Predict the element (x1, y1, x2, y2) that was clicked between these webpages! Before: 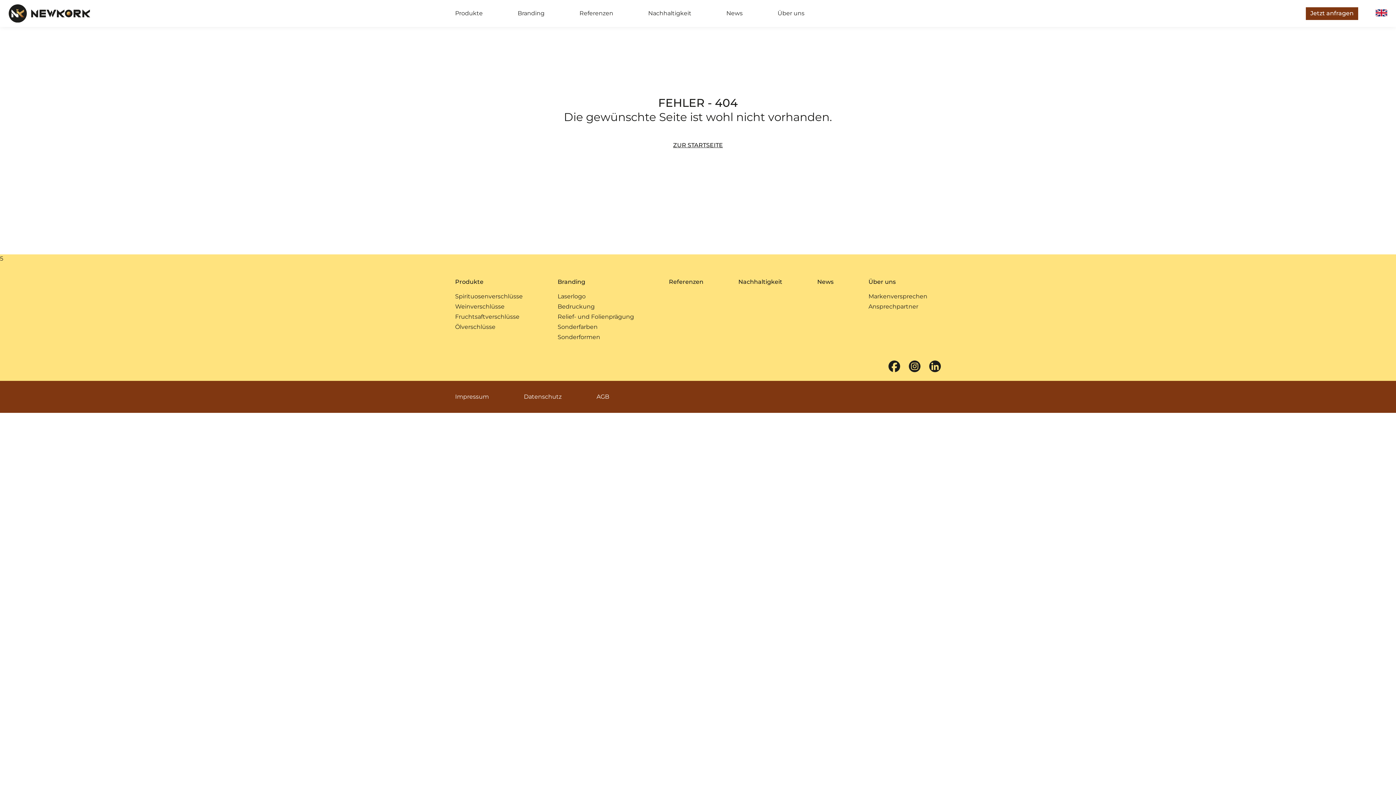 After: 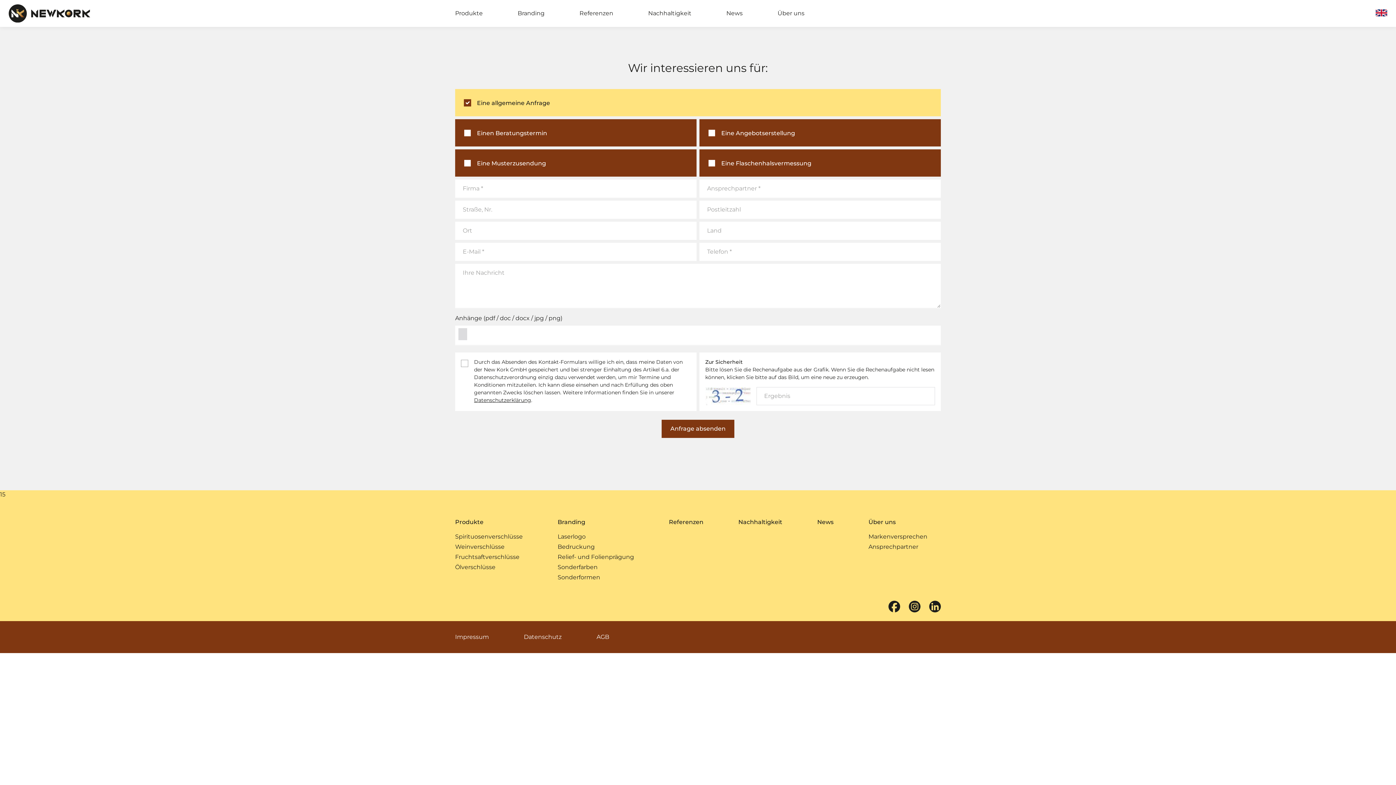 Action: label: Jetzt anfragen bbox: (1306, 7, 1358, 19)